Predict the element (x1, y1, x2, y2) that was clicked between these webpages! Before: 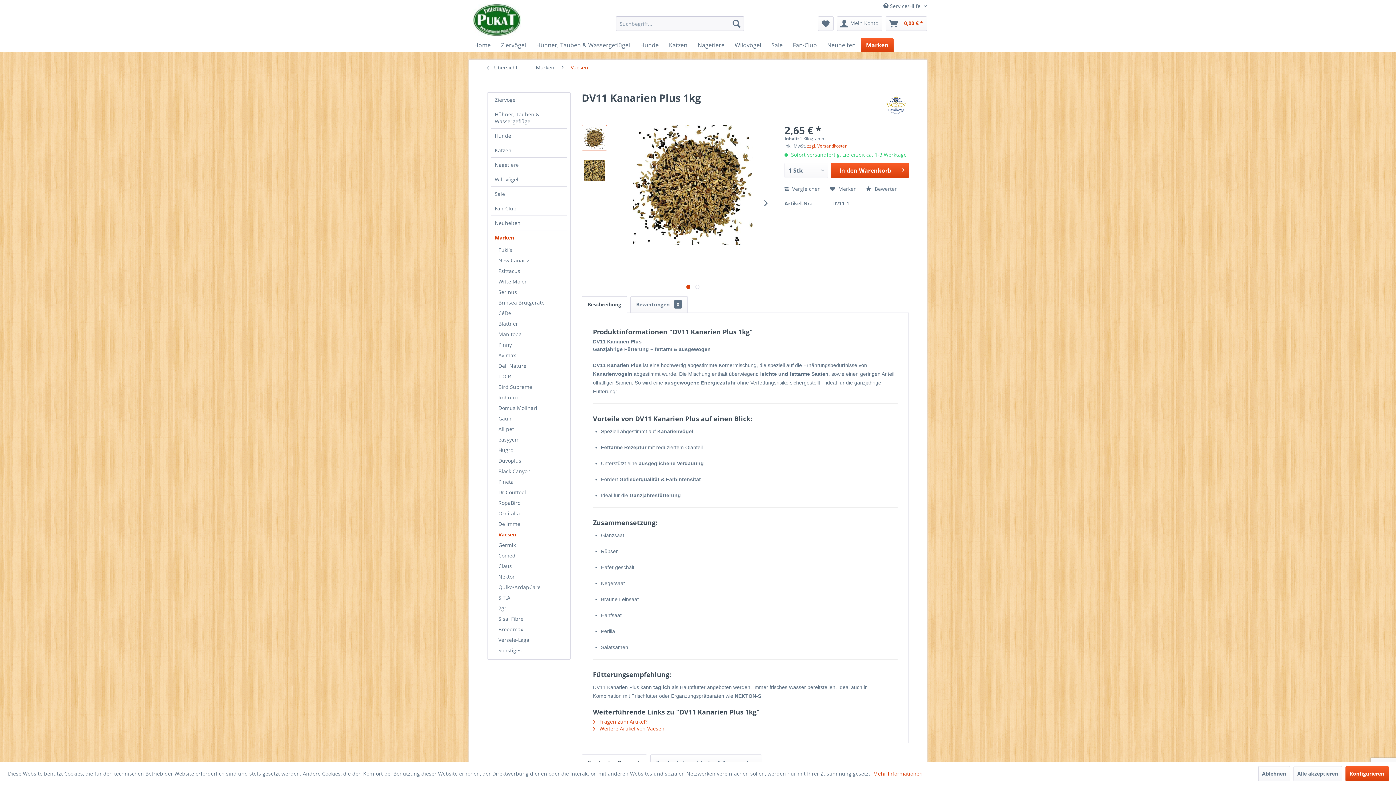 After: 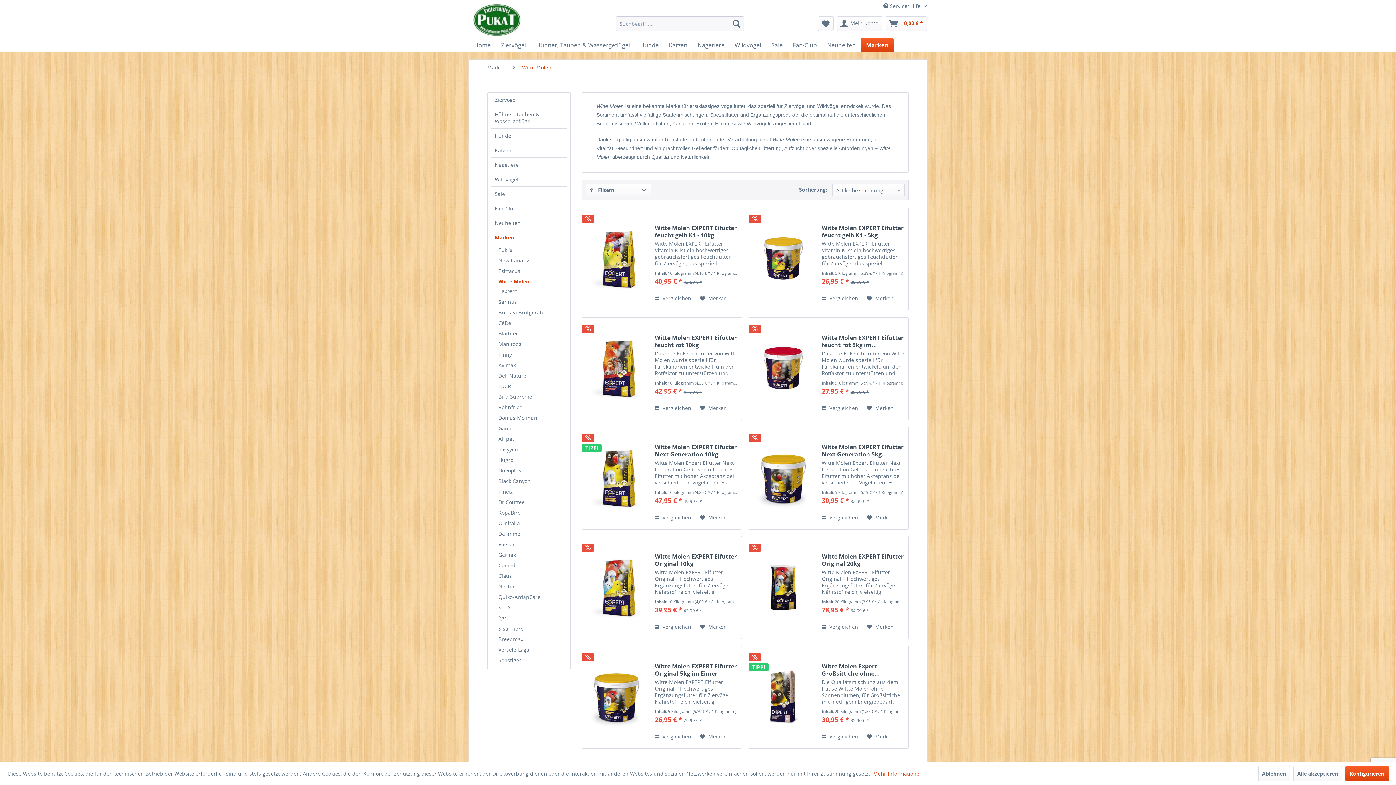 Action: bbox: (494, 276, 566, 286) label: Witte Molen